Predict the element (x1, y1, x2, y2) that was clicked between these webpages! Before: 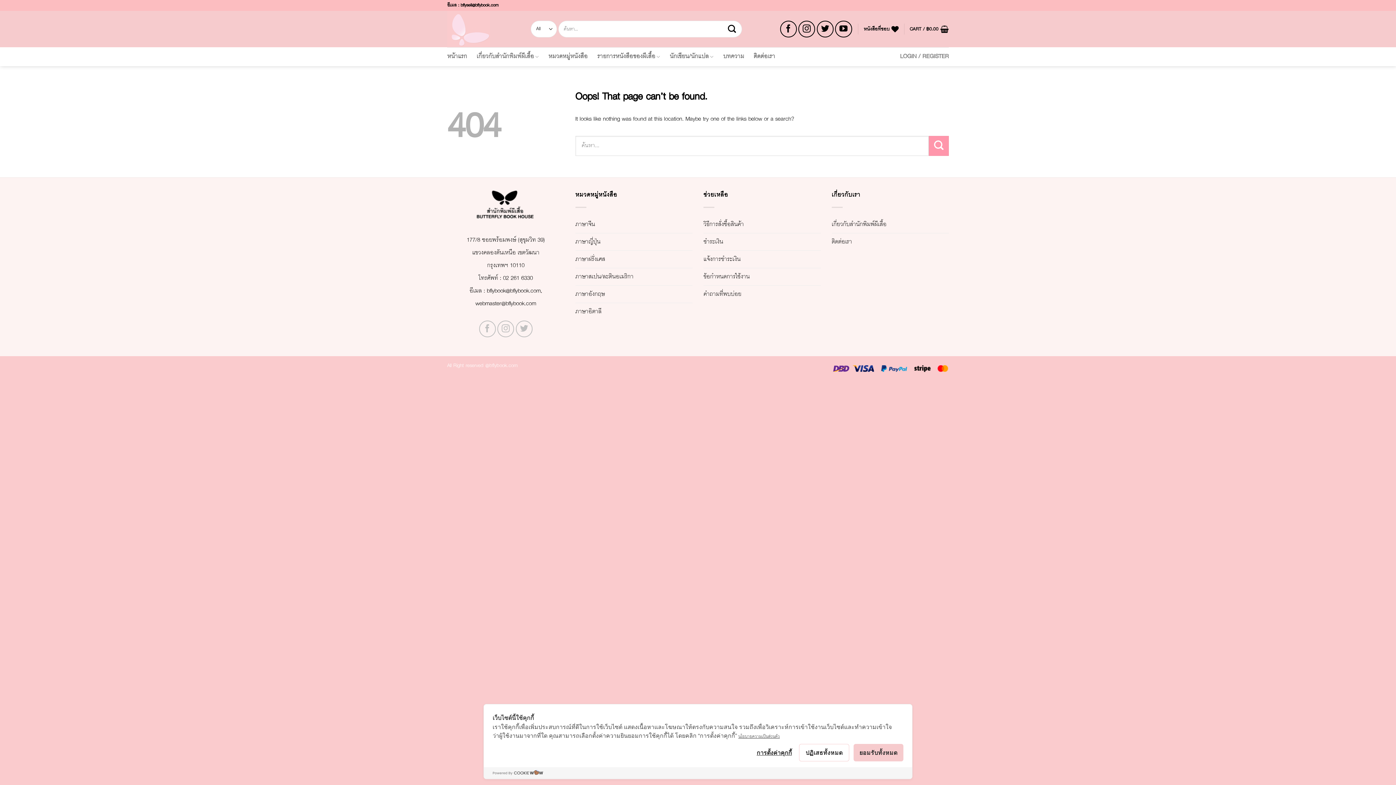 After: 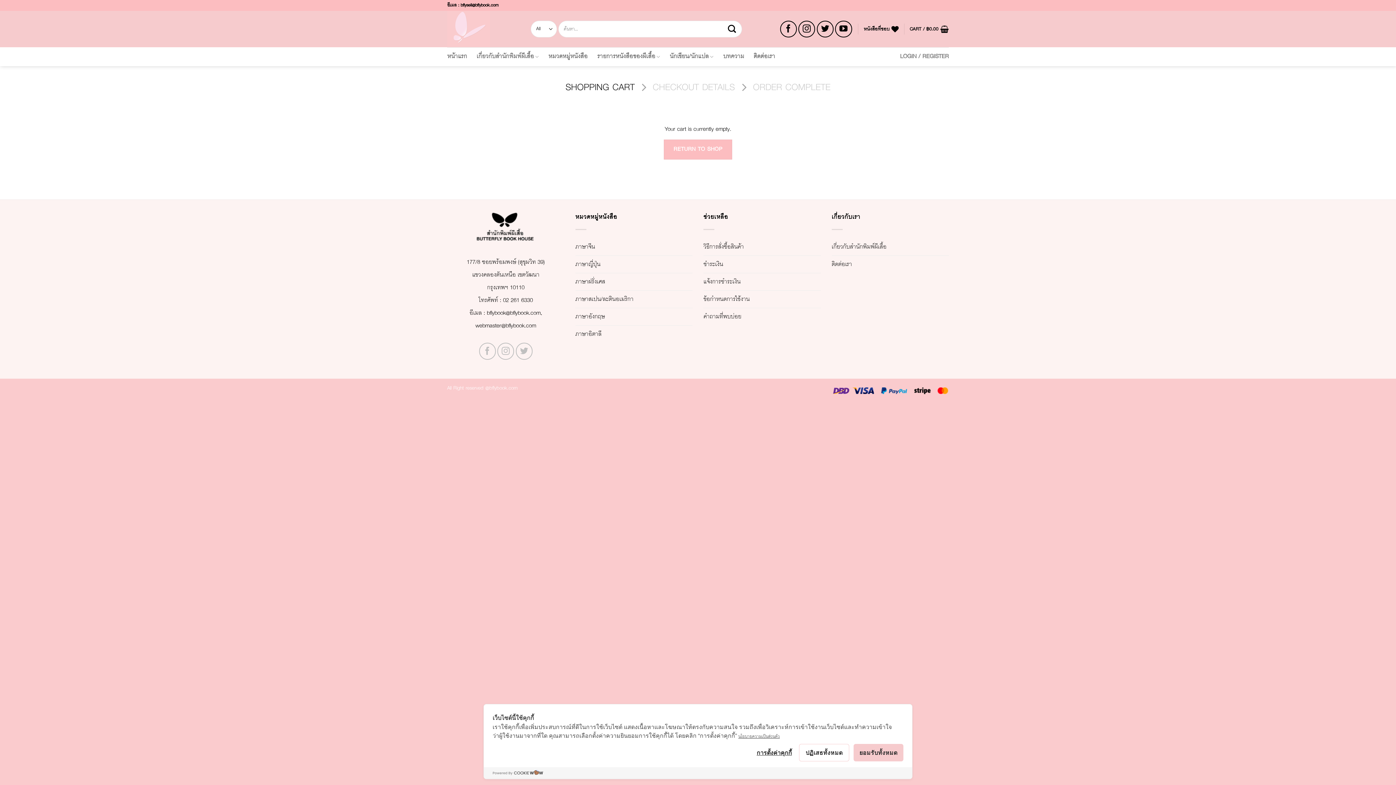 Action: bbox: (909, 21, 949, 37) label: CART / ฿0.00